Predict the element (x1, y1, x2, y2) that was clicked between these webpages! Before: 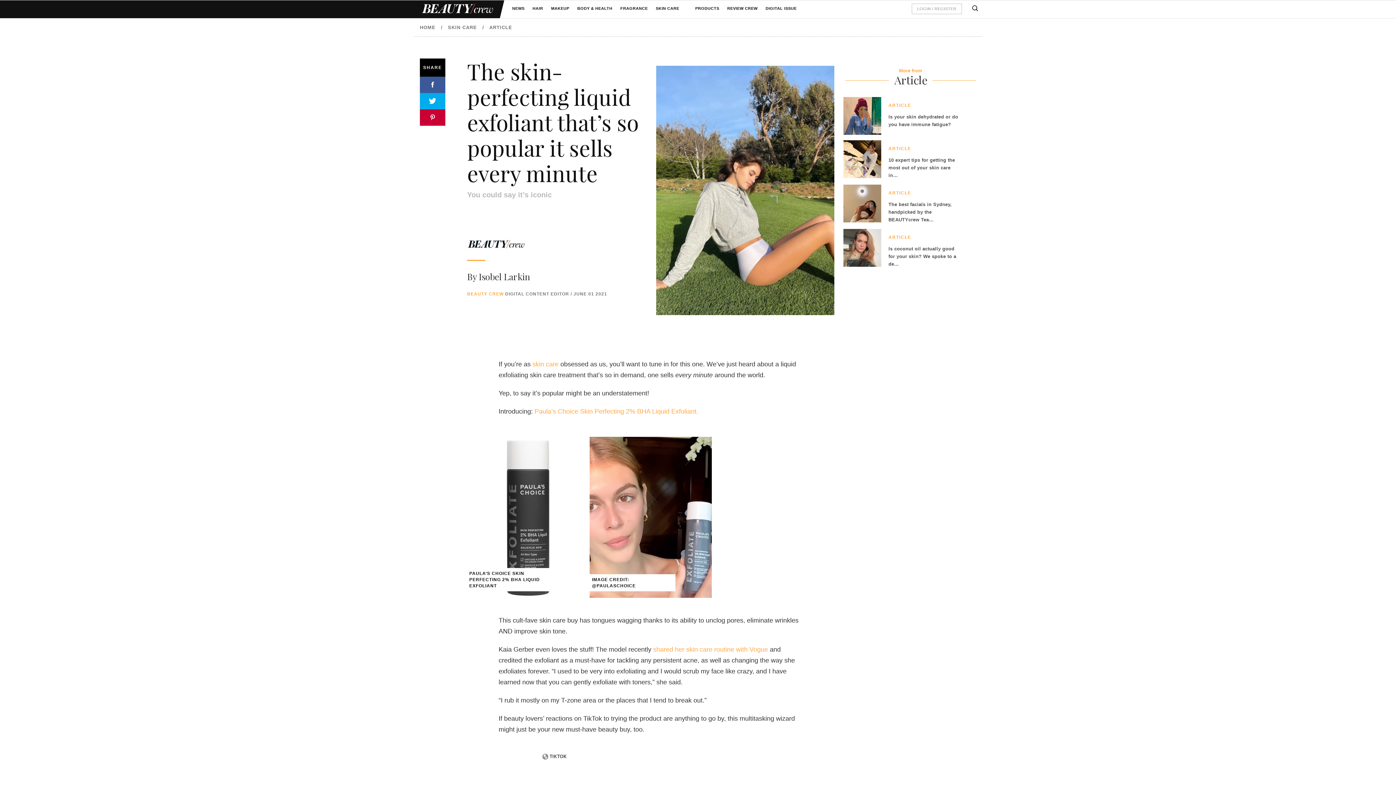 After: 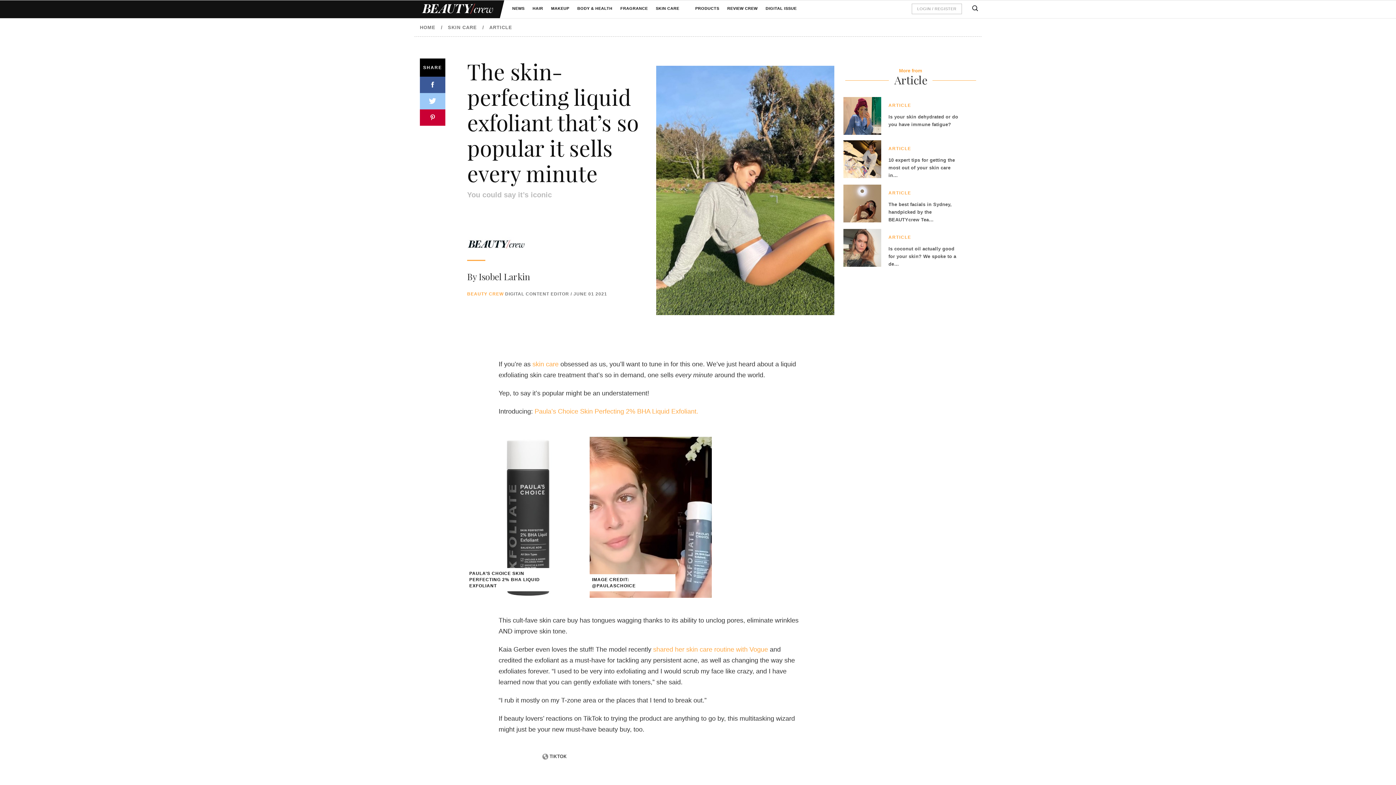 Action: bbox: (420, 93, 445, 109)